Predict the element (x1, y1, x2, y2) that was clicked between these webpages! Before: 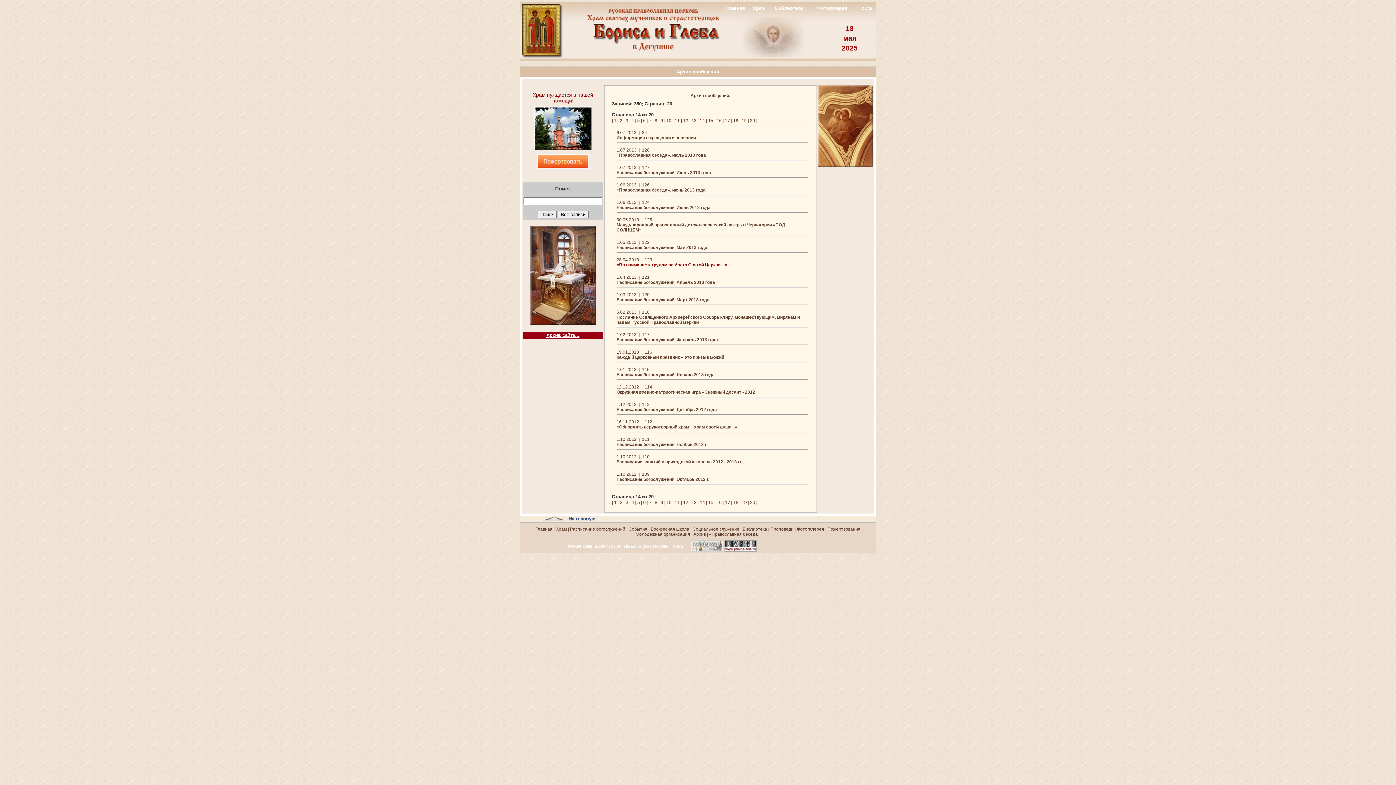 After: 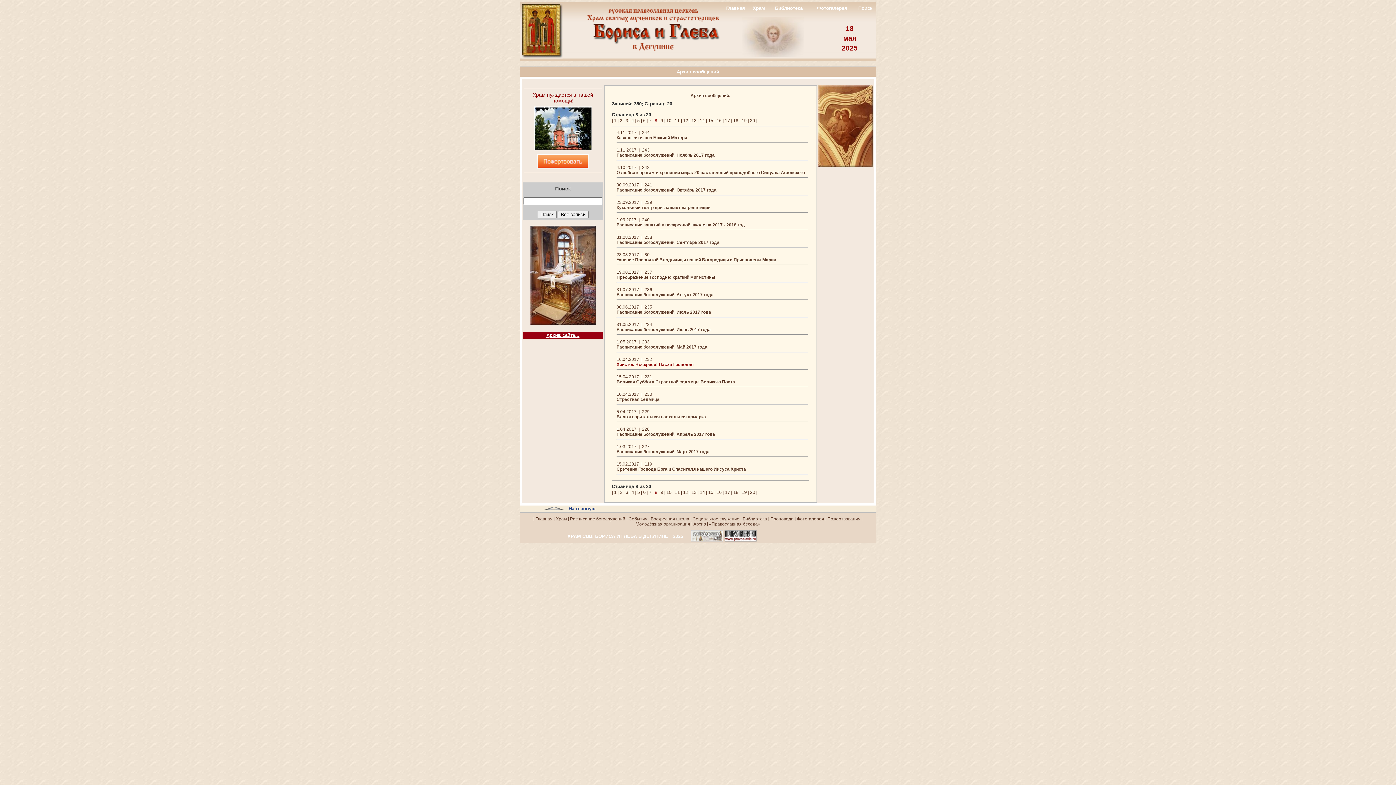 Action: bbox: (654, 499, 657, 505) label: 8